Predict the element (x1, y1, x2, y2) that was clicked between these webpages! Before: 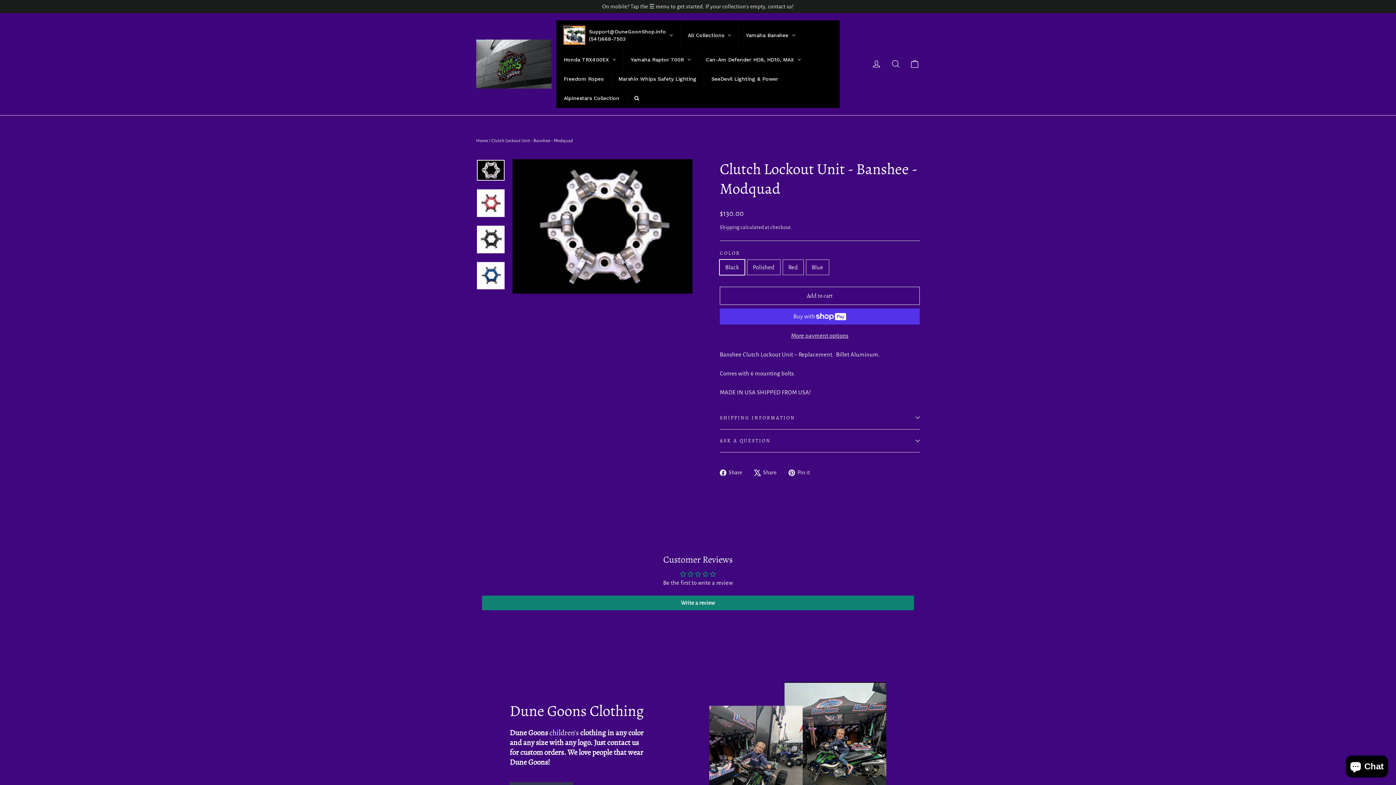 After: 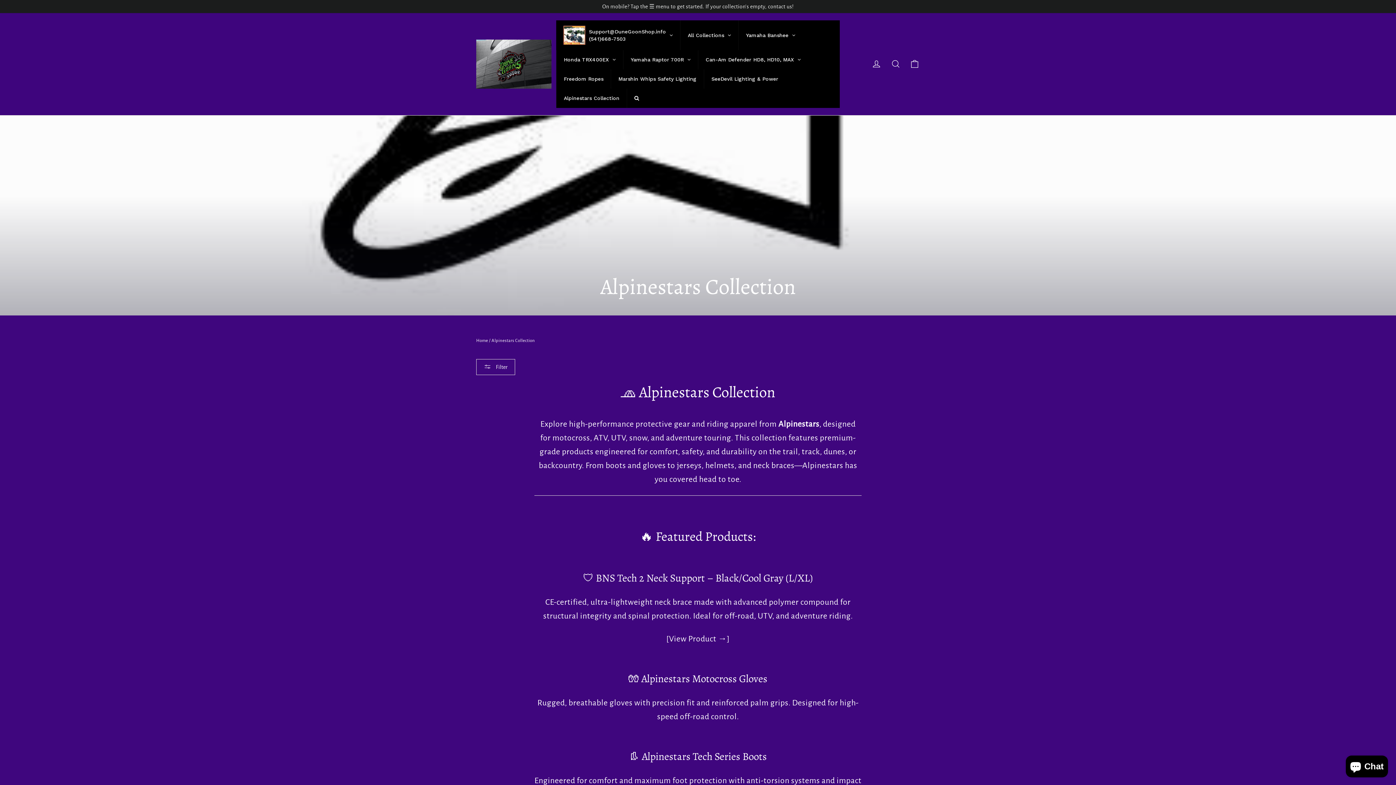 Action: label: Alpinestars Collection bbox: (556, 88, 626, 107)